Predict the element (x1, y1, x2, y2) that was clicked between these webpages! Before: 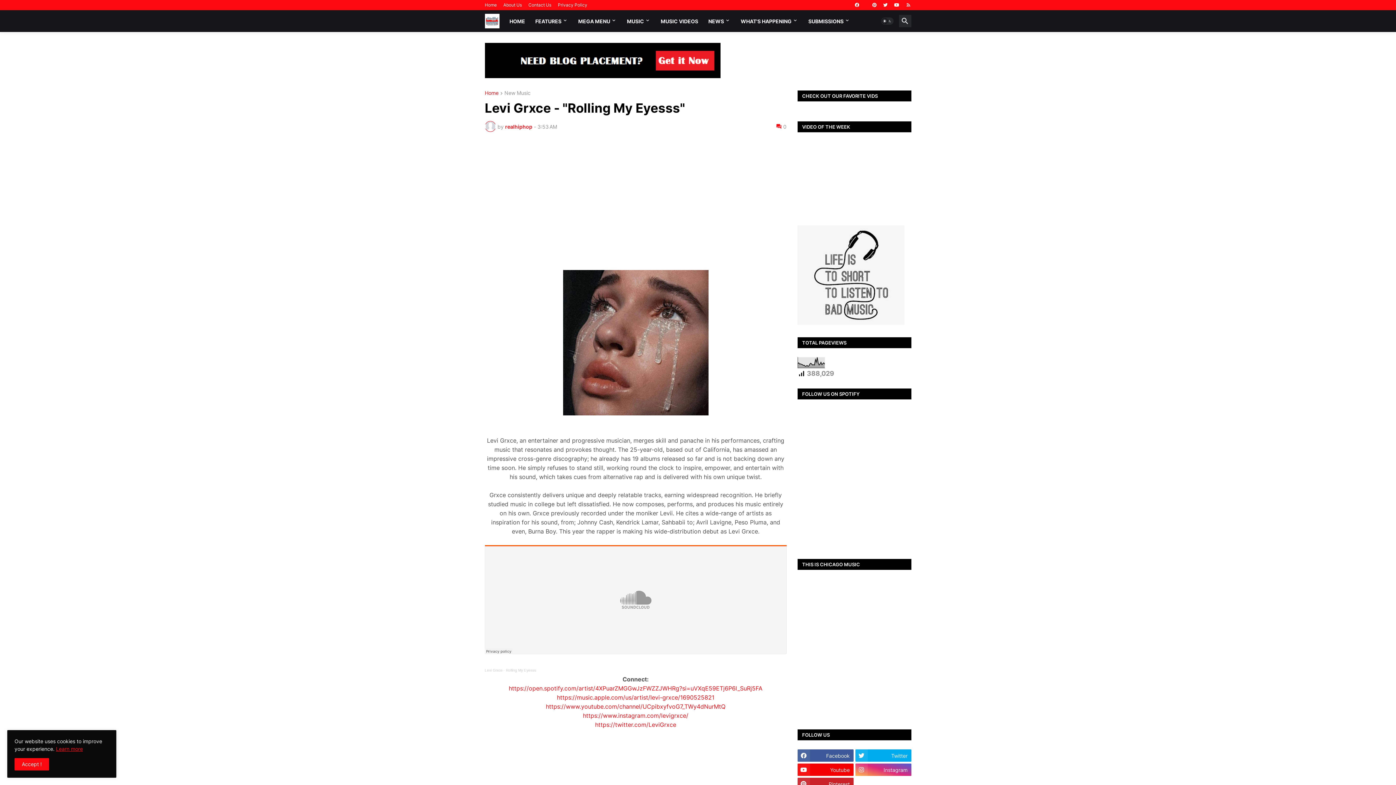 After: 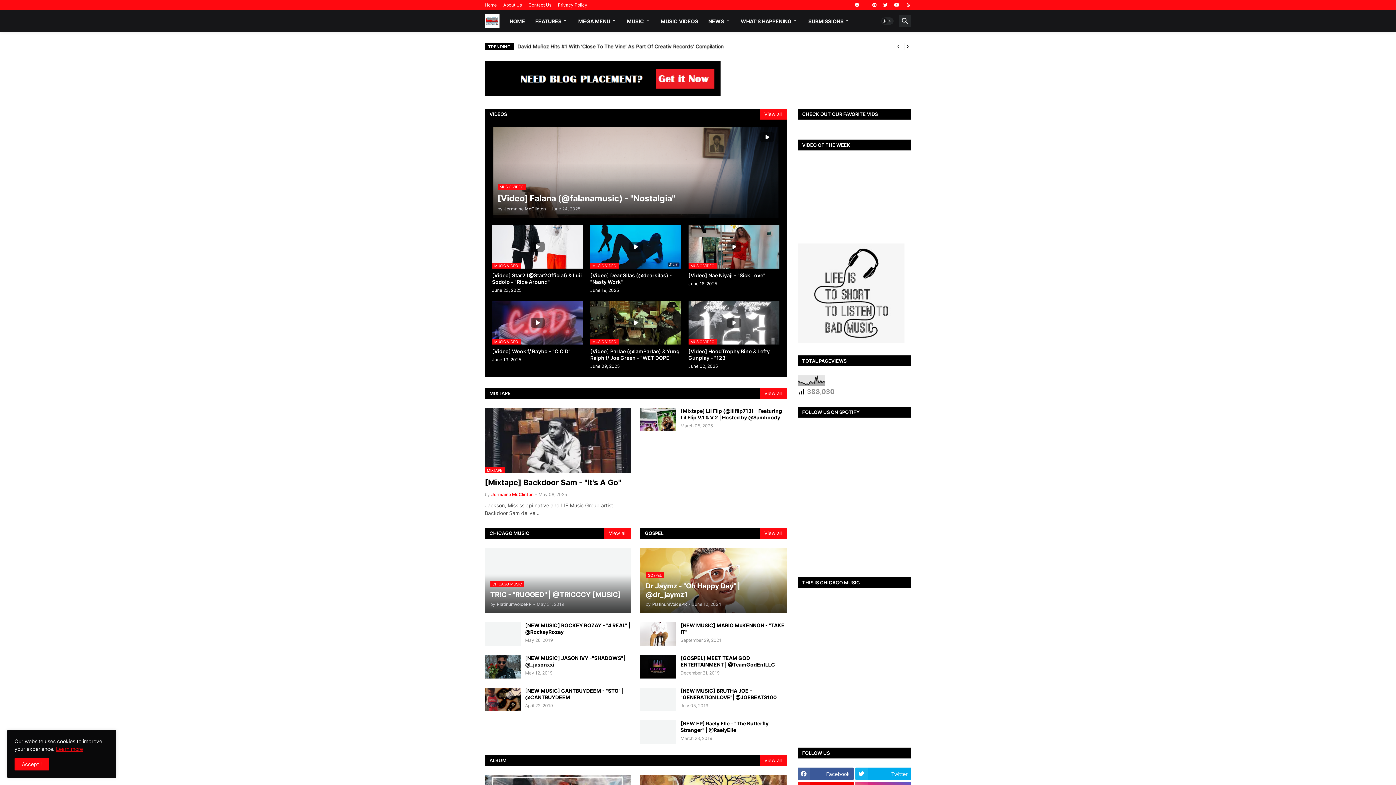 Action: bbox: (504, 10, 530, 32) label: HOME